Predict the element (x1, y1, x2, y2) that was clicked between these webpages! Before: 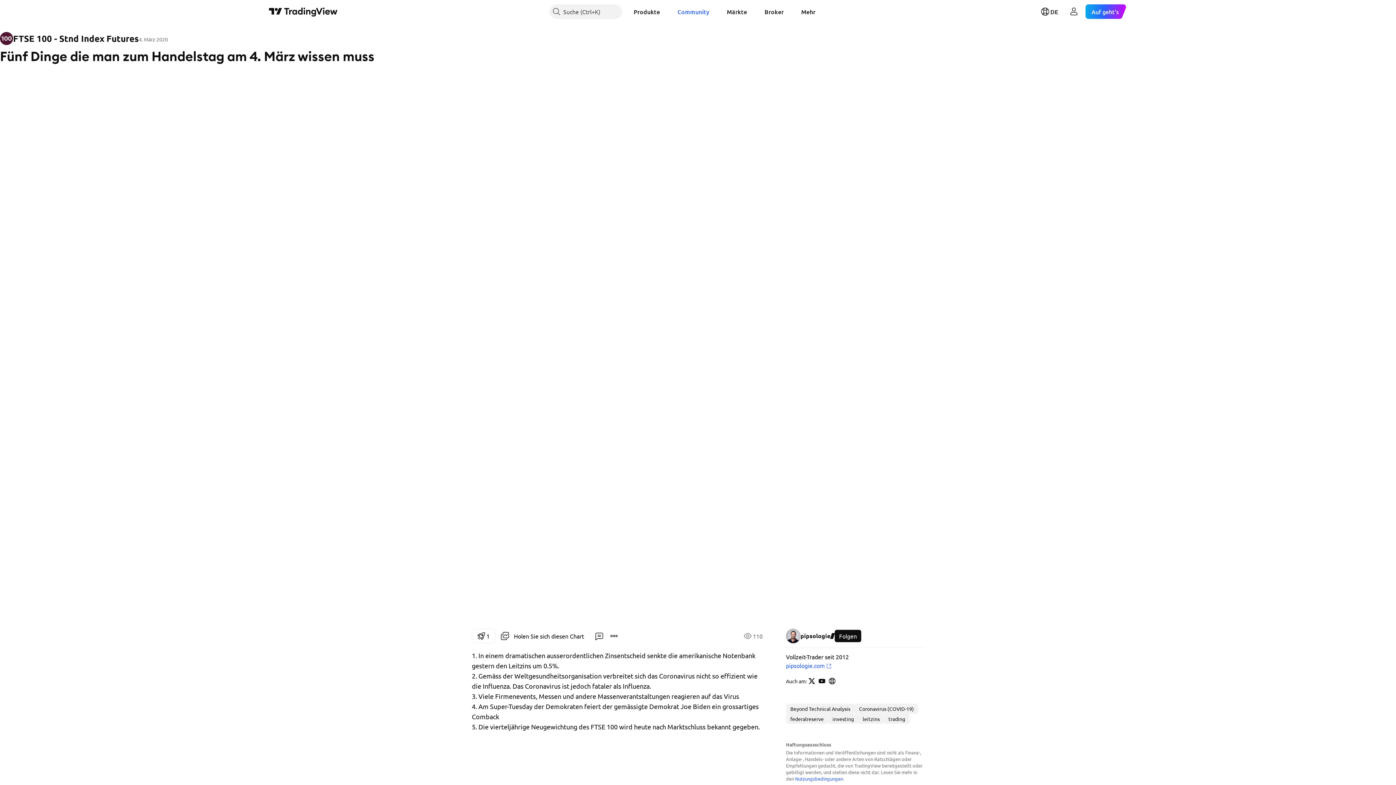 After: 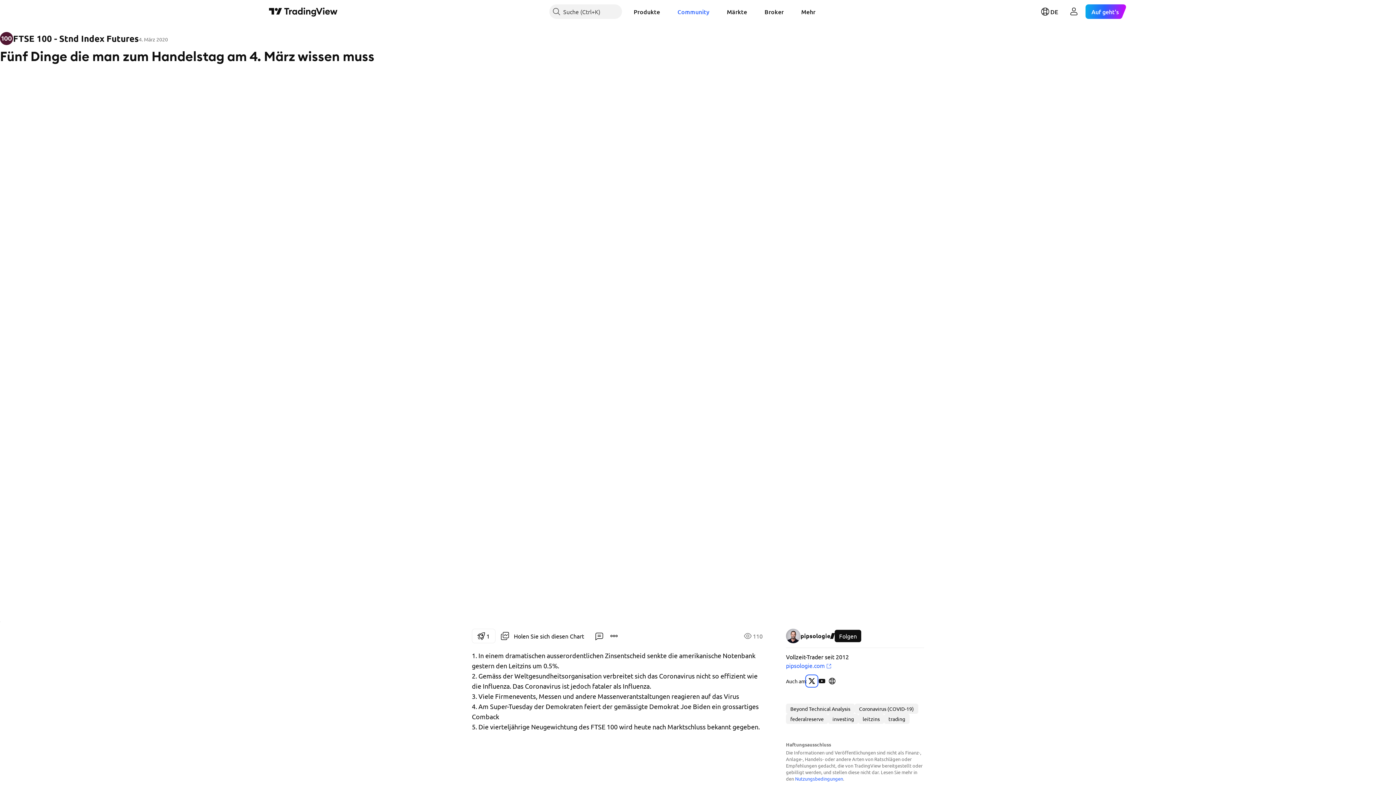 Action: label: X bbox: (806, 676, 817, 686)